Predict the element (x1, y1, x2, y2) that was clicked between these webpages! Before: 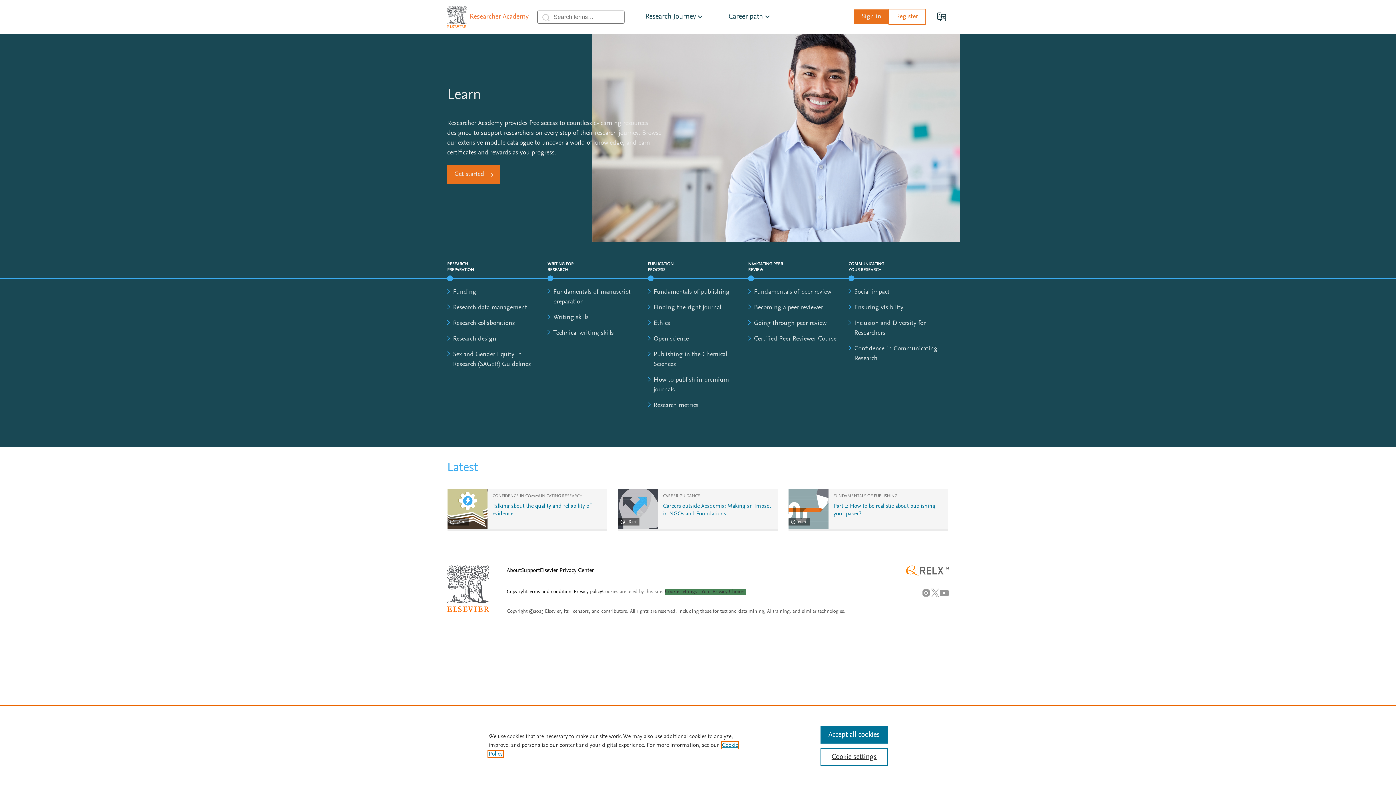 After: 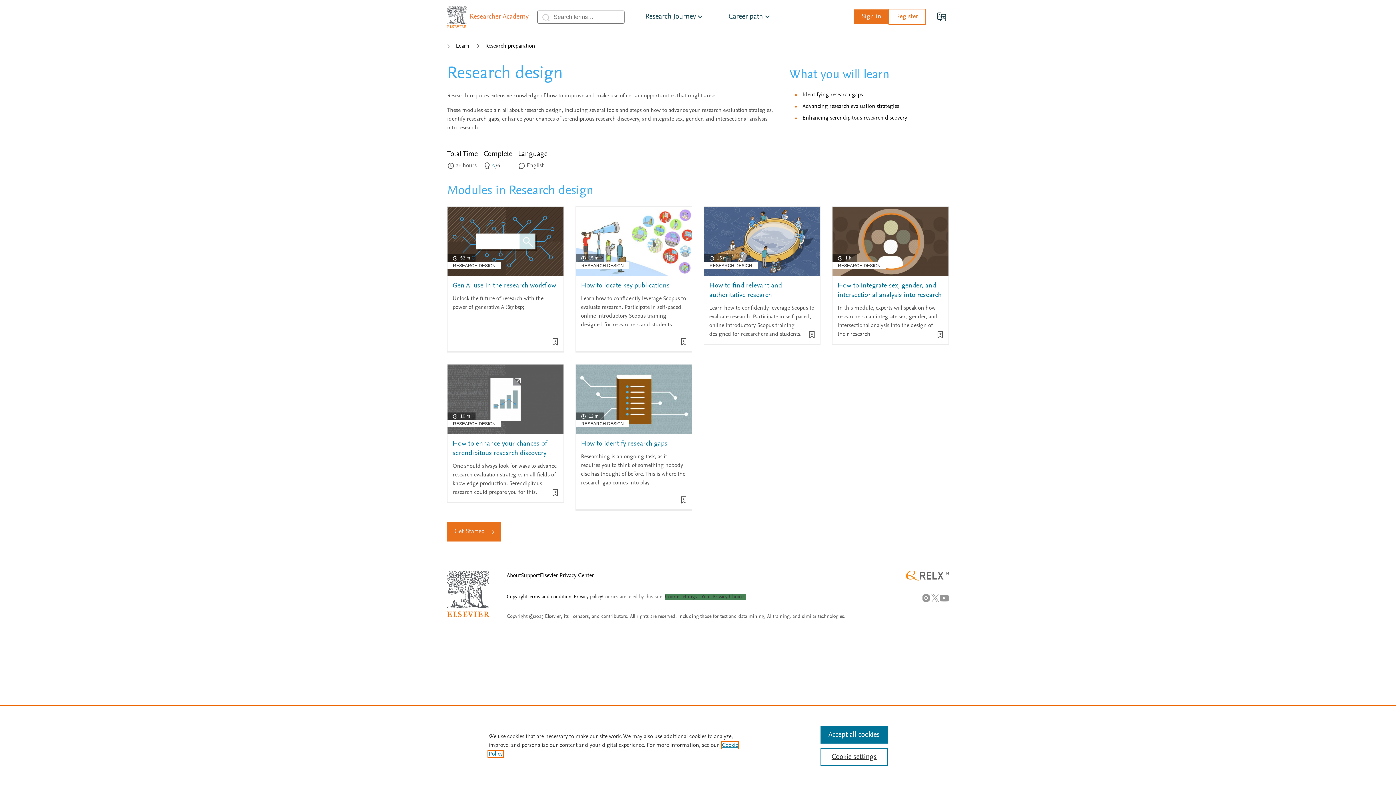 Action: label: Research design bbox: (453, 336, 496, 342)